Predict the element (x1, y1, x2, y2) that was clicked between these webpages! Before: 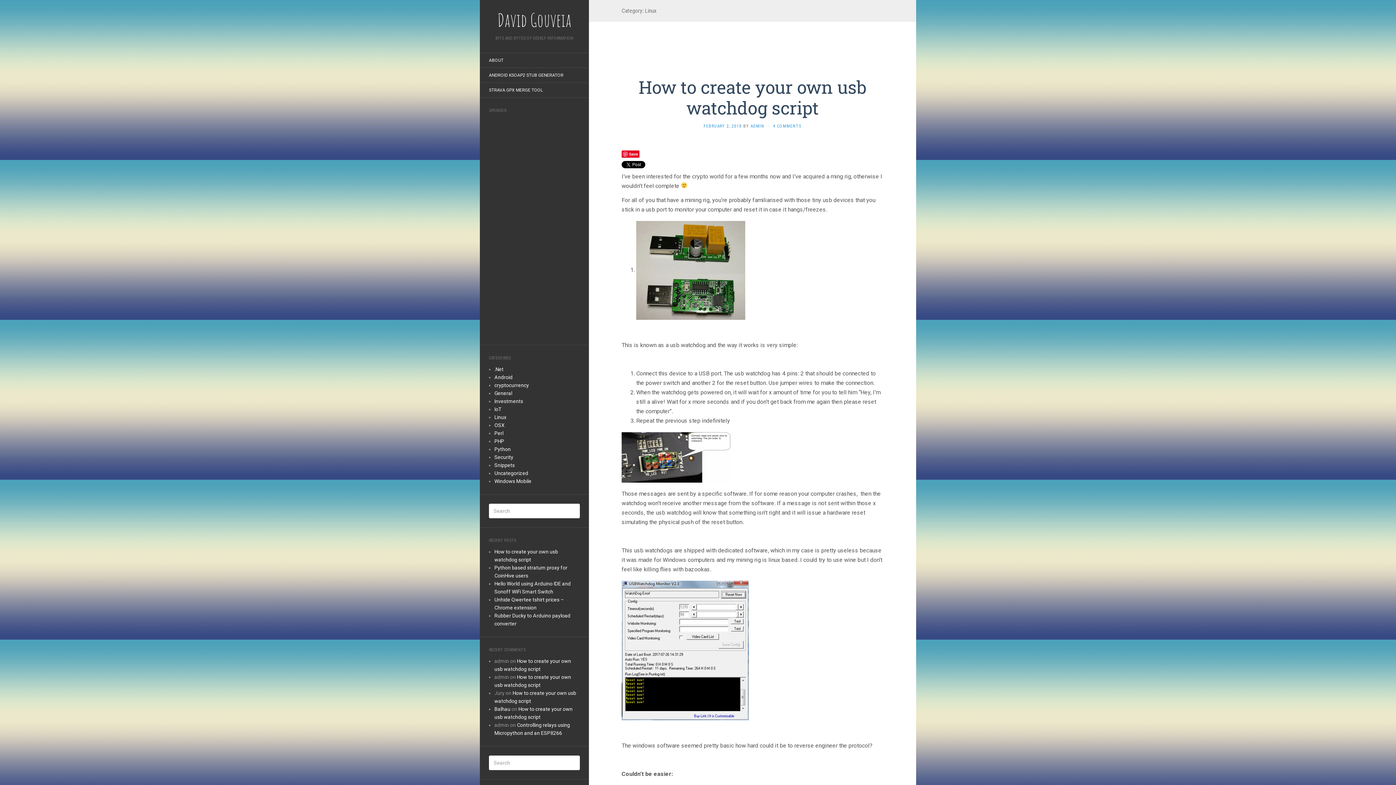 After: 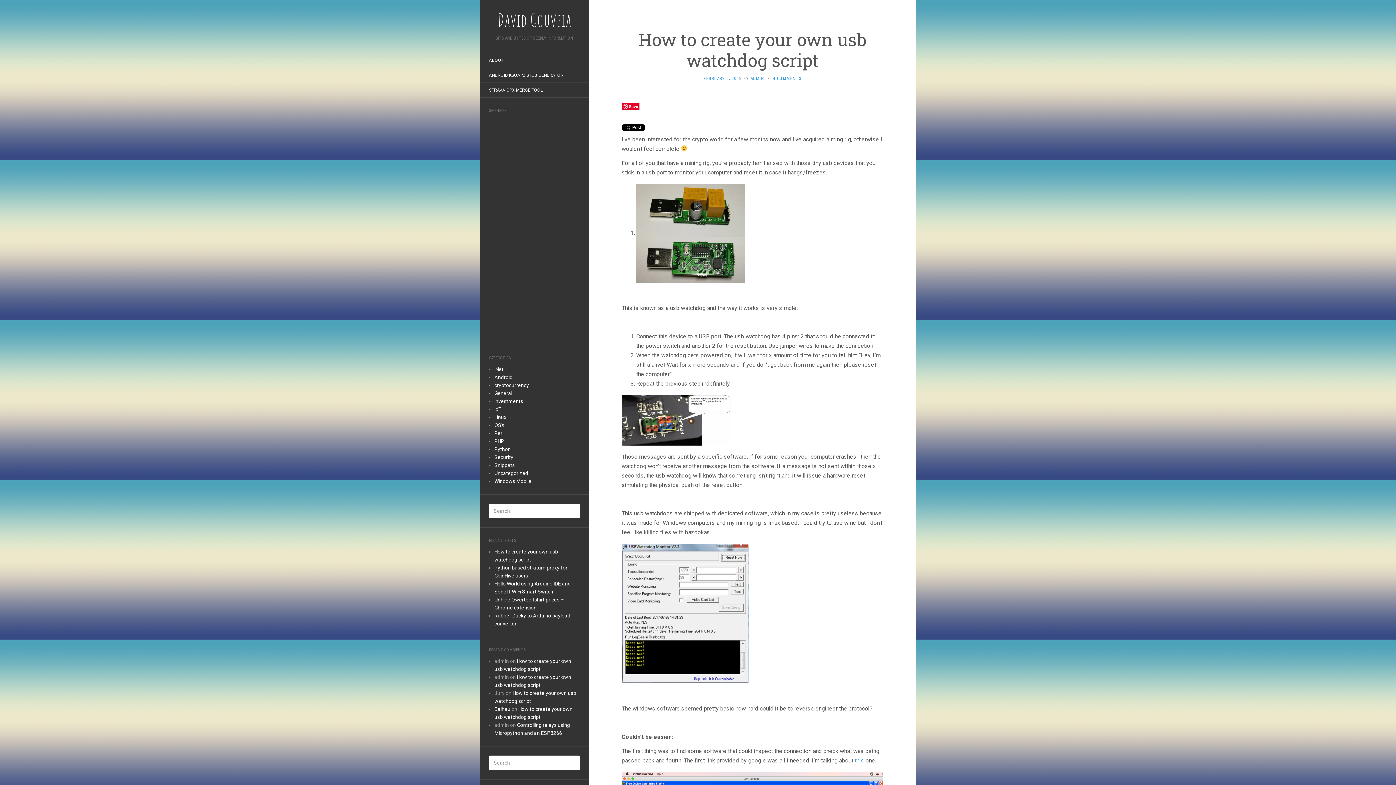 Action: bbox: (703, 123, 742, 128) label: FEBRUARY 2, 2018